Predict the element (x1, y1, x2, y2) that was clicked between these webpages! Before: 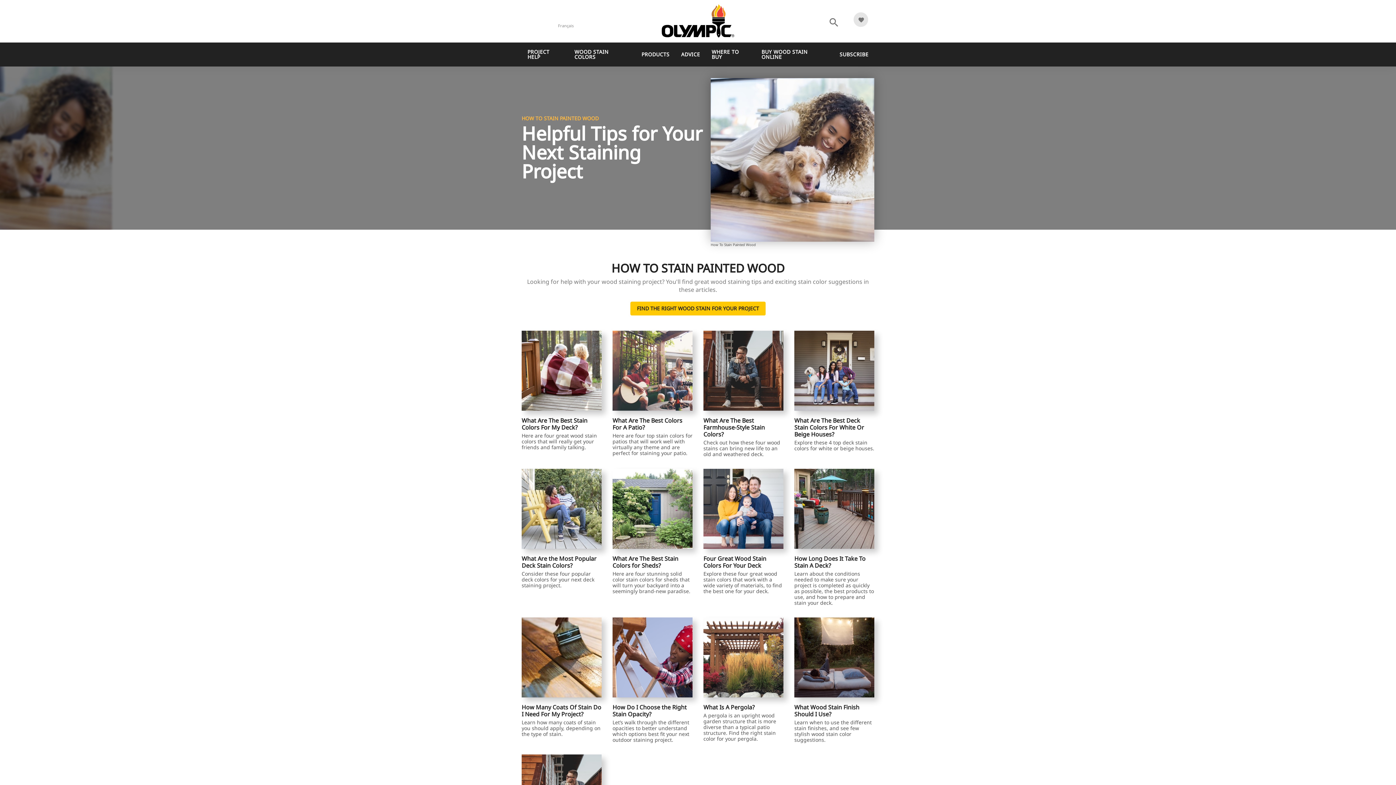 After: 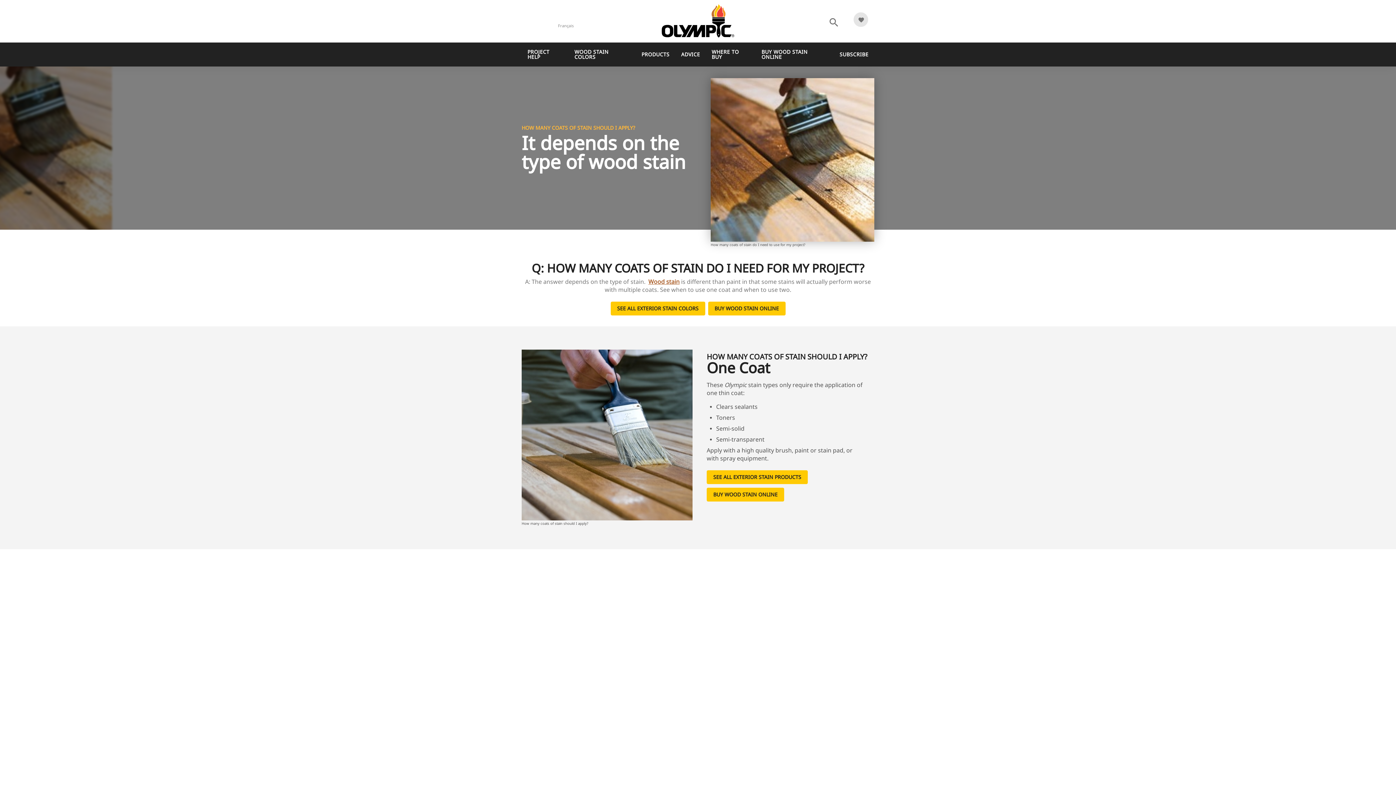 Action: bbox: (521, 617, 601, 743) label: How Many Coats Of Stain Do I Need For My Project?

Learn how many coats of stain you should apply, depending on the type of stain.